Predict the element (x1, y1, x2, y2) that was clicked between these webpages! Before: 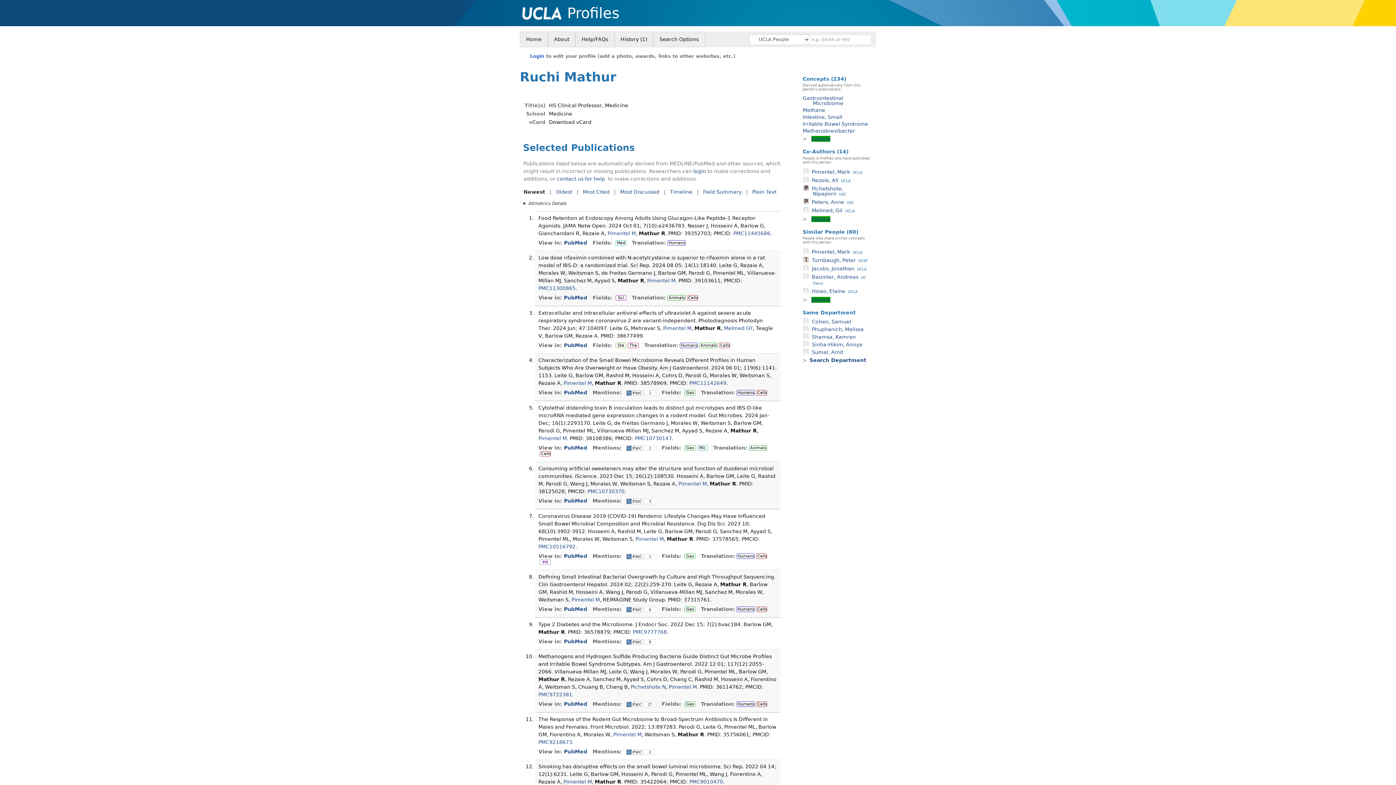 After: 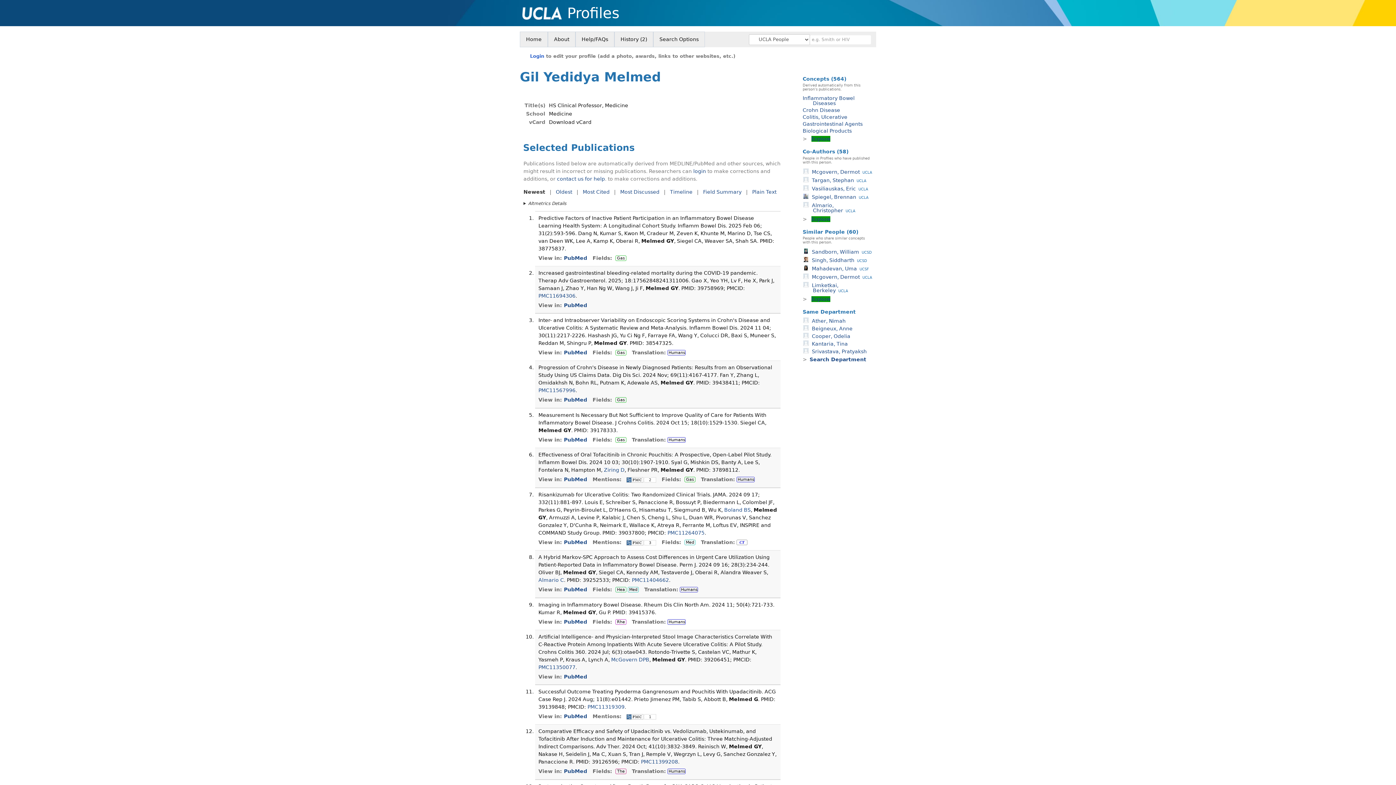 Action: label: Melmed GY bbox: (724, 325, 753, 331)